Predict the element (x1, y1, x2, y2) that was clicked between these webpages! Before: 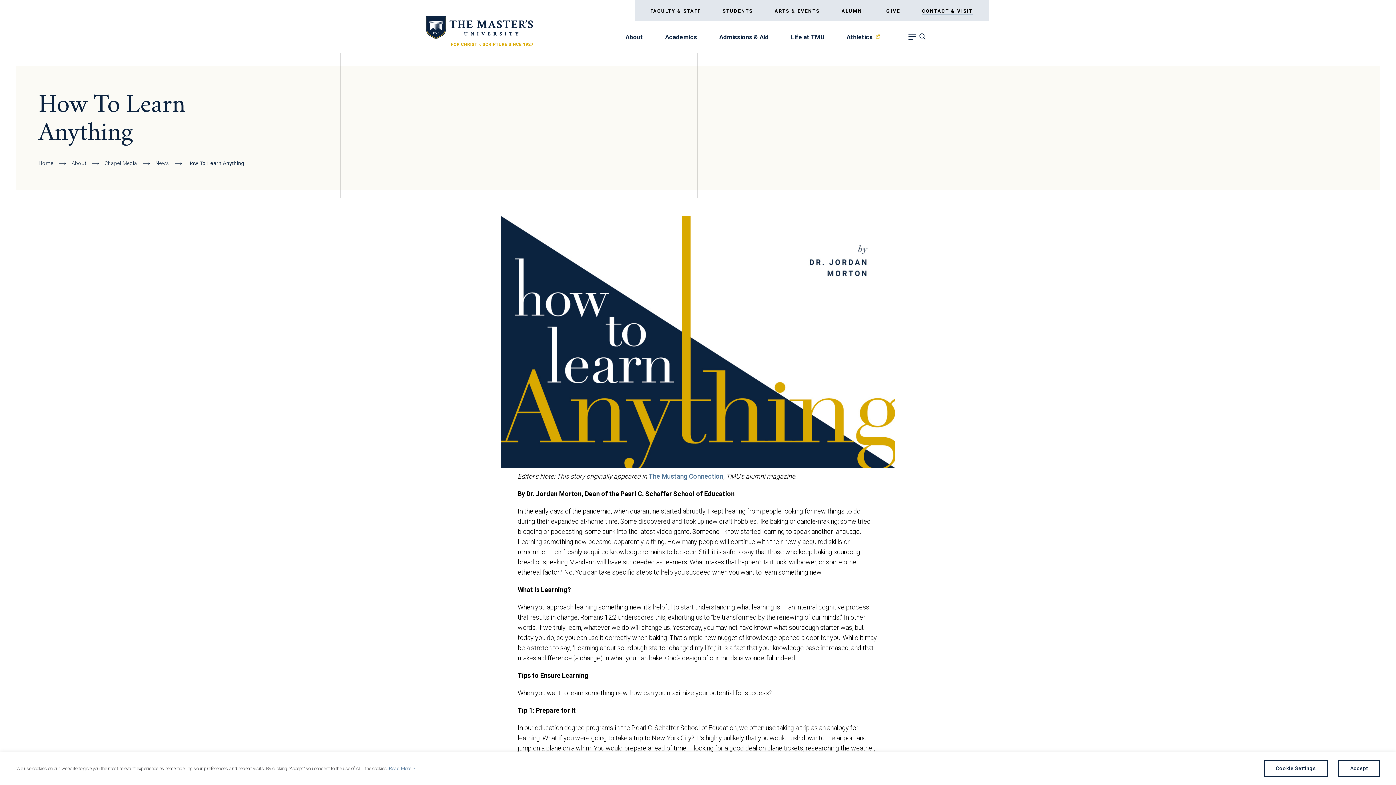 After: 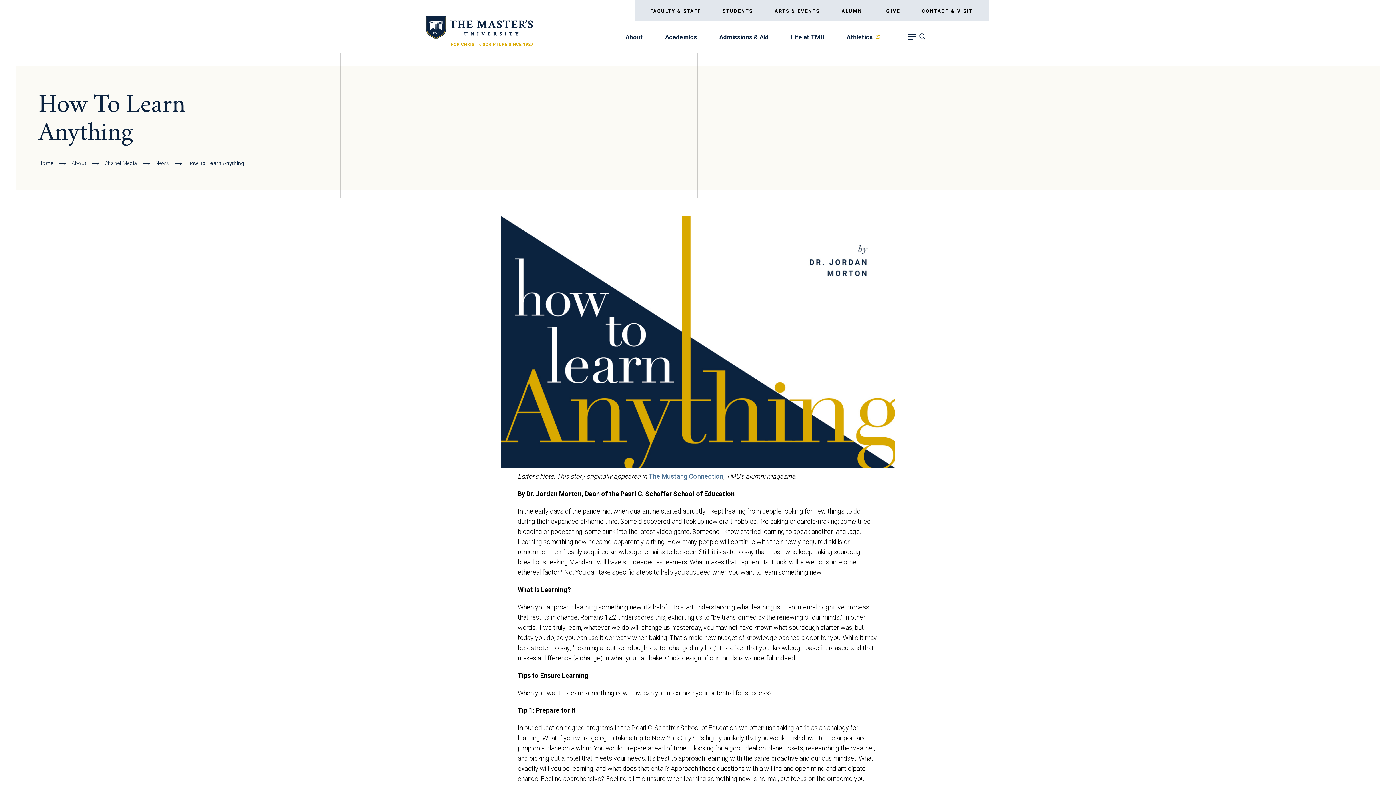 Action: label: Accept bbox: (1338, 760, 1380, 777)